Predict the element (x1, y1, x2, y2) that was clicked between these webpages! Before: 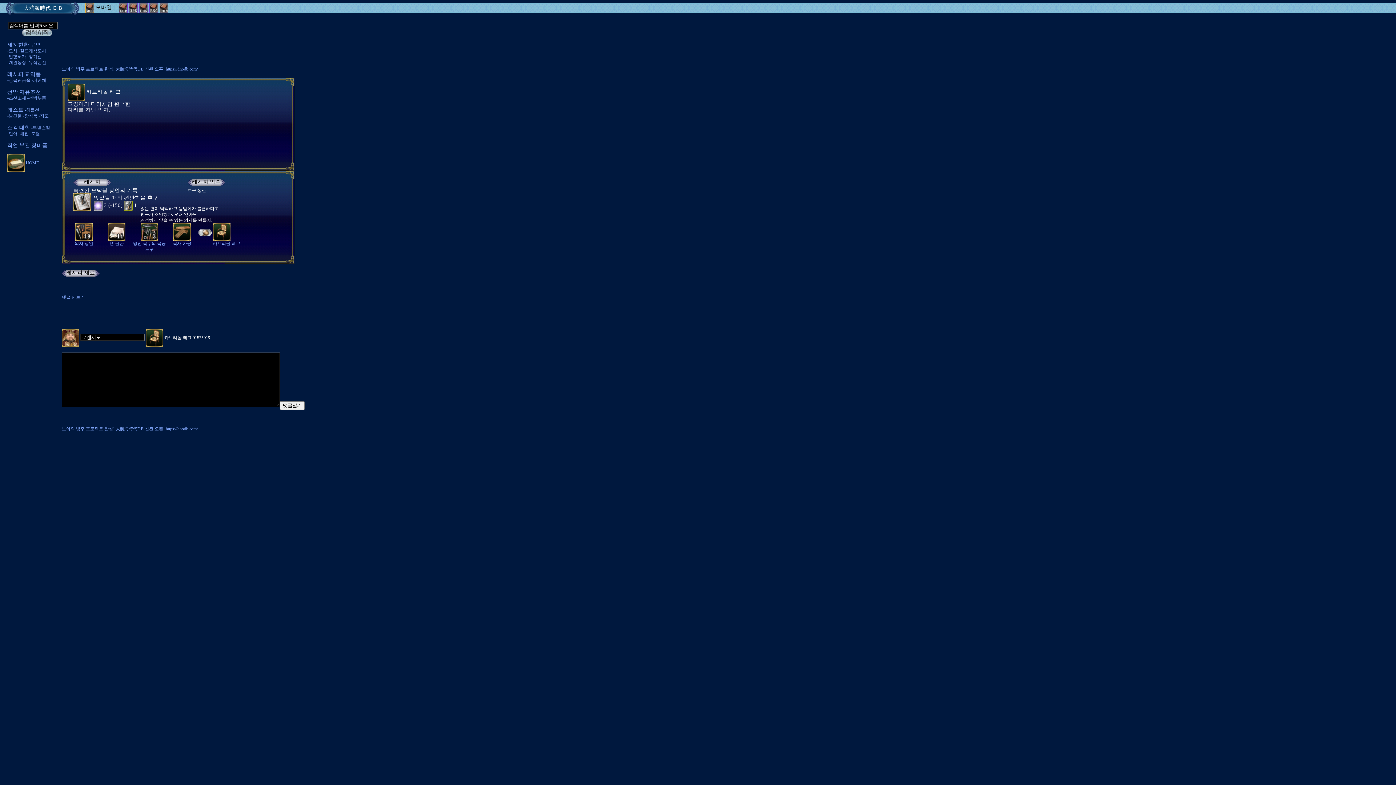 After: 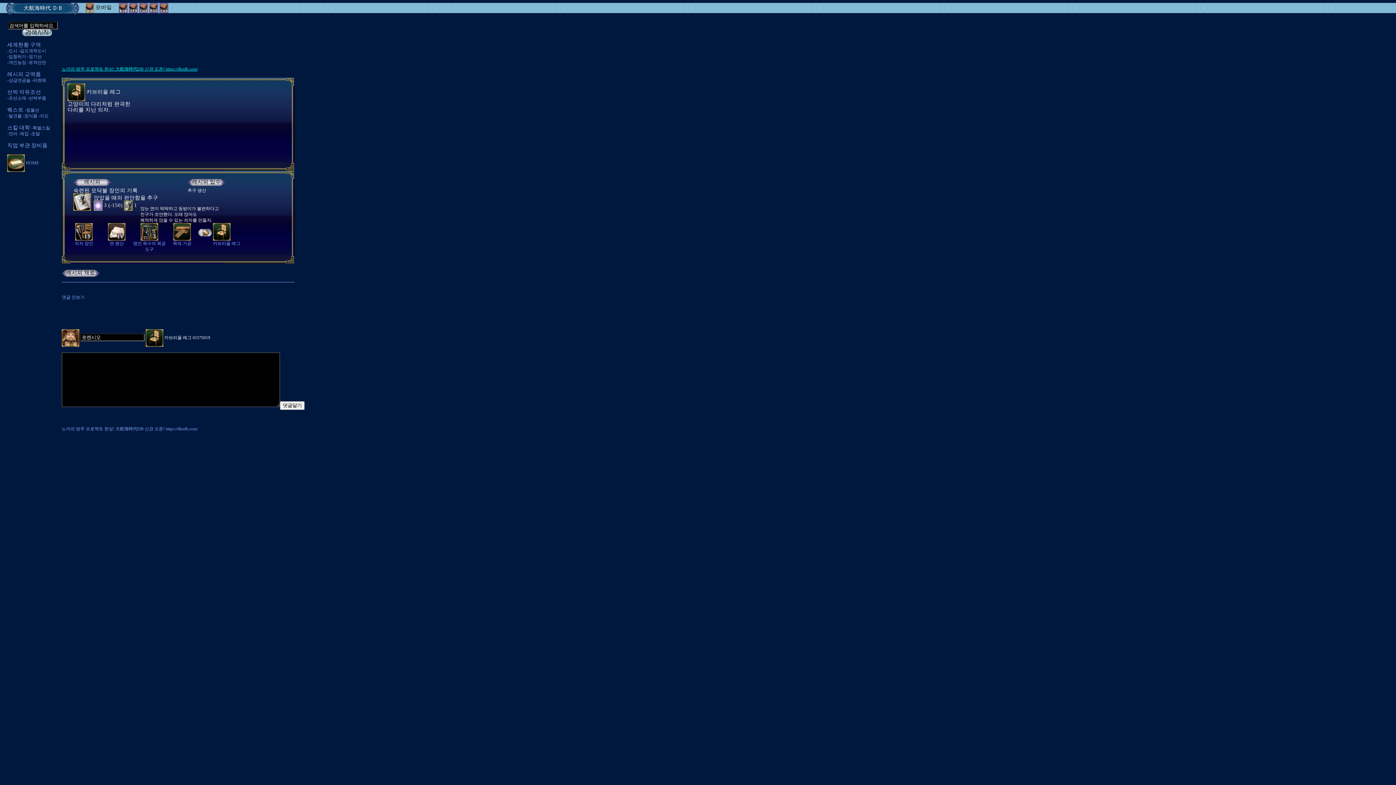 Action: bbox: (61, 66, 197, 71) label: 노아의 방주 프로젝트 완성! 大航海時代DB 신관 오픈! https://dhodb.com/